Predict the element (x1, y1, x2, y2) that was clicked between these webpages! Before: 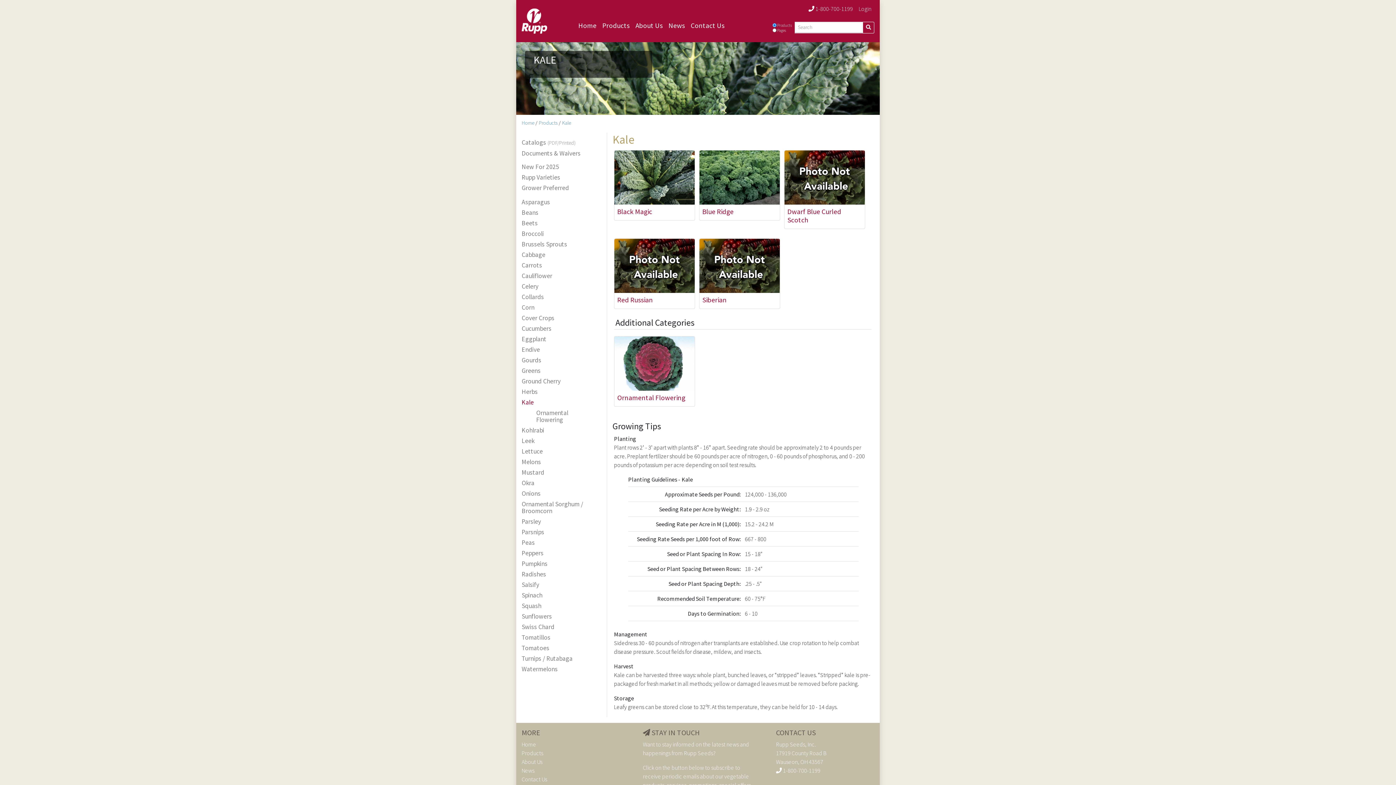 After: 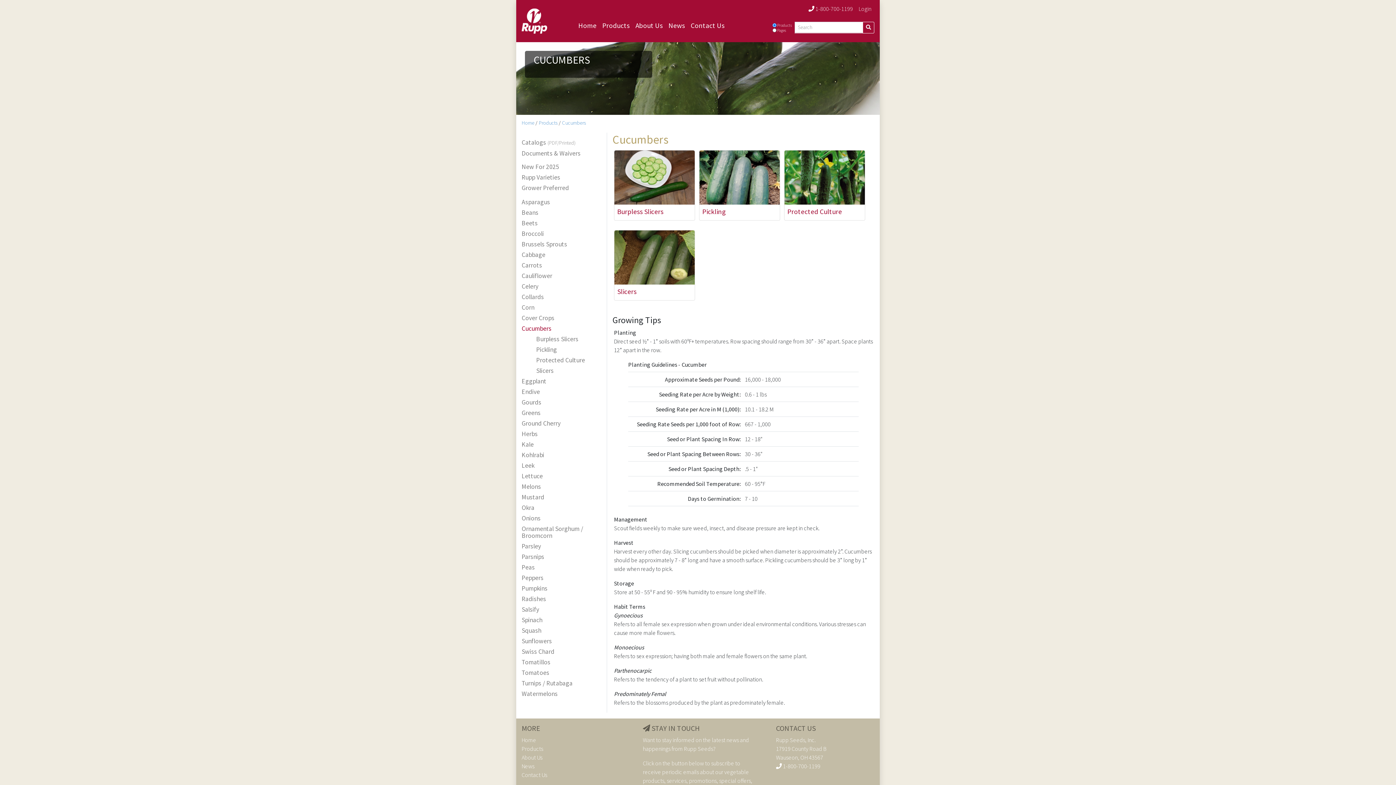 Action: bbox: (521, 325, 595, 332) label: Cucumbers